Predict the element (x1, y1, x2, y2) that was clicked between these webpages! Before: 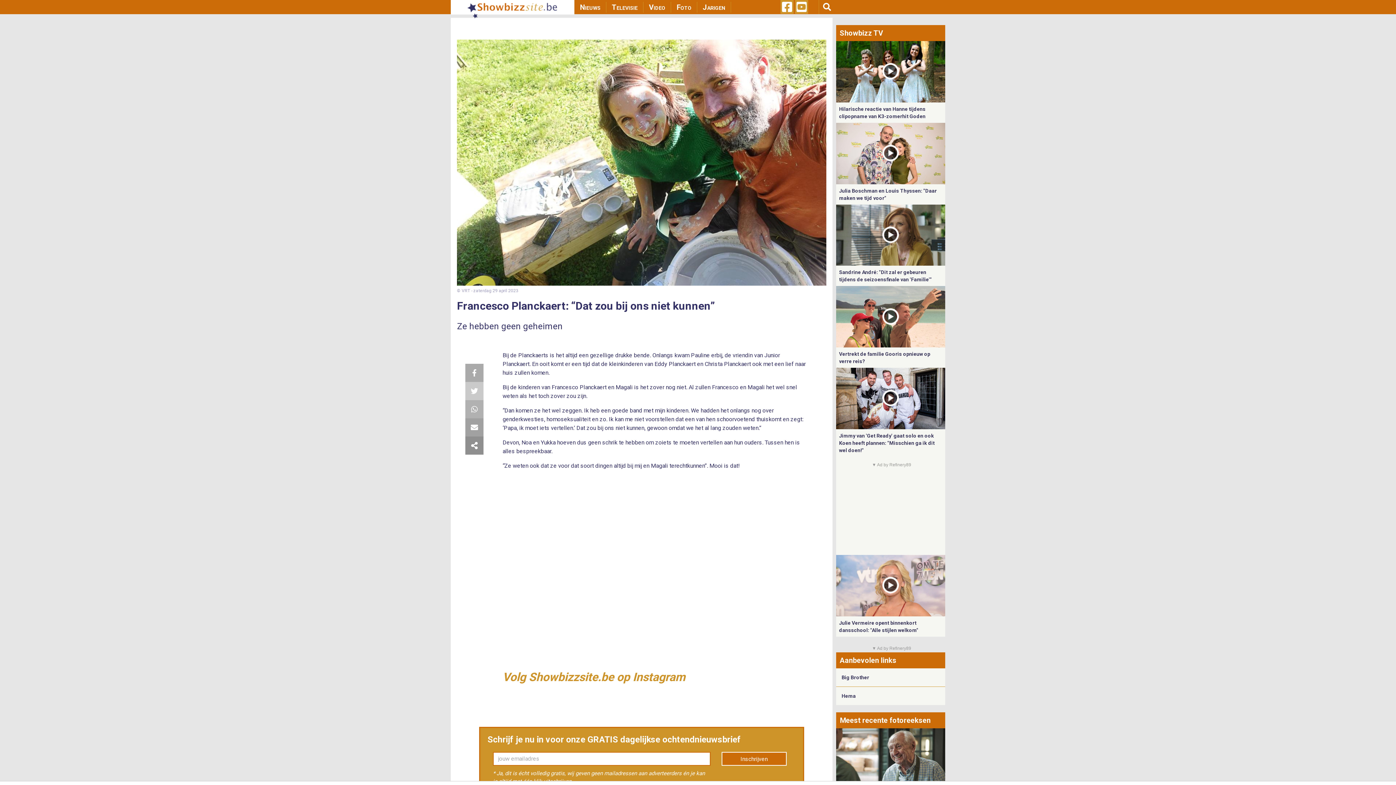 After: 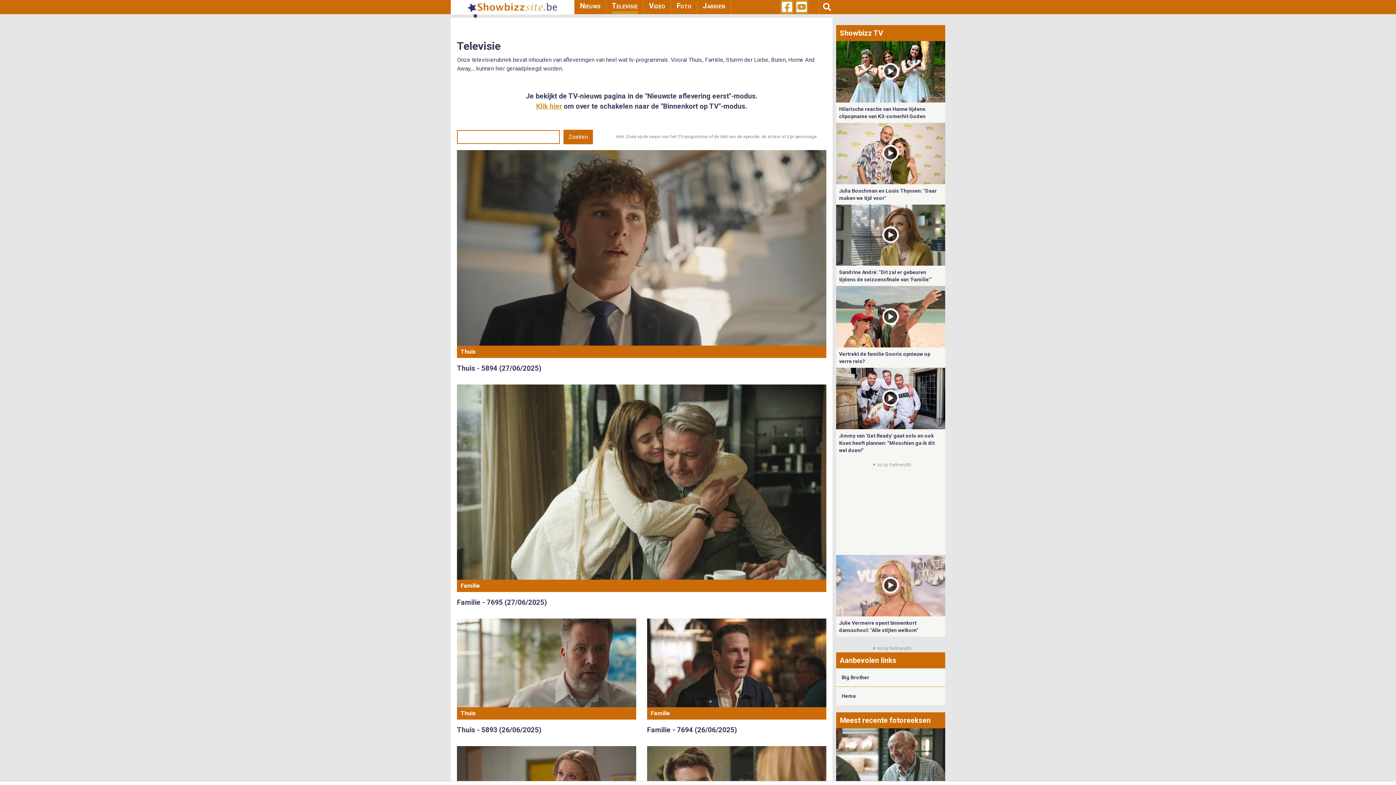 Action: bbox: (612, 1, 637, 12) label: Televisie